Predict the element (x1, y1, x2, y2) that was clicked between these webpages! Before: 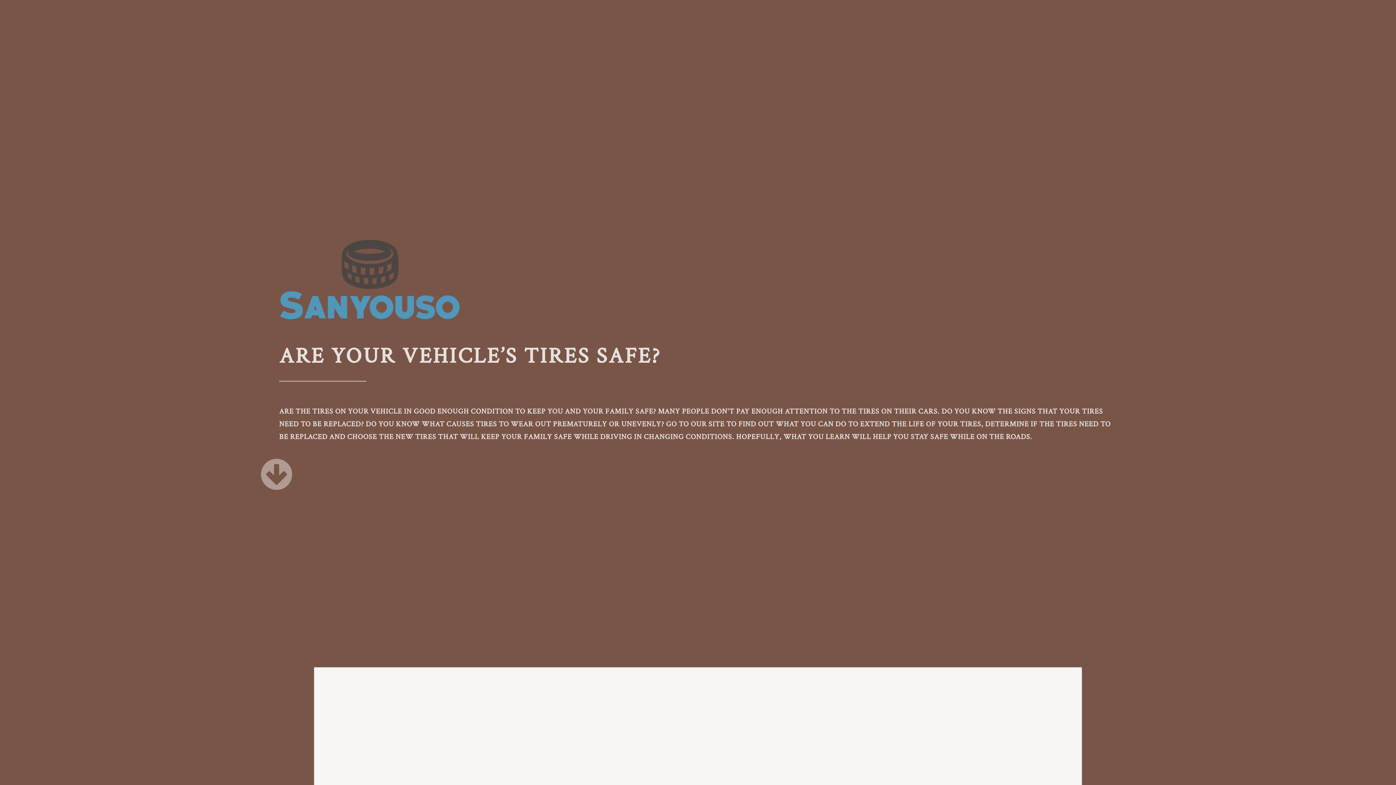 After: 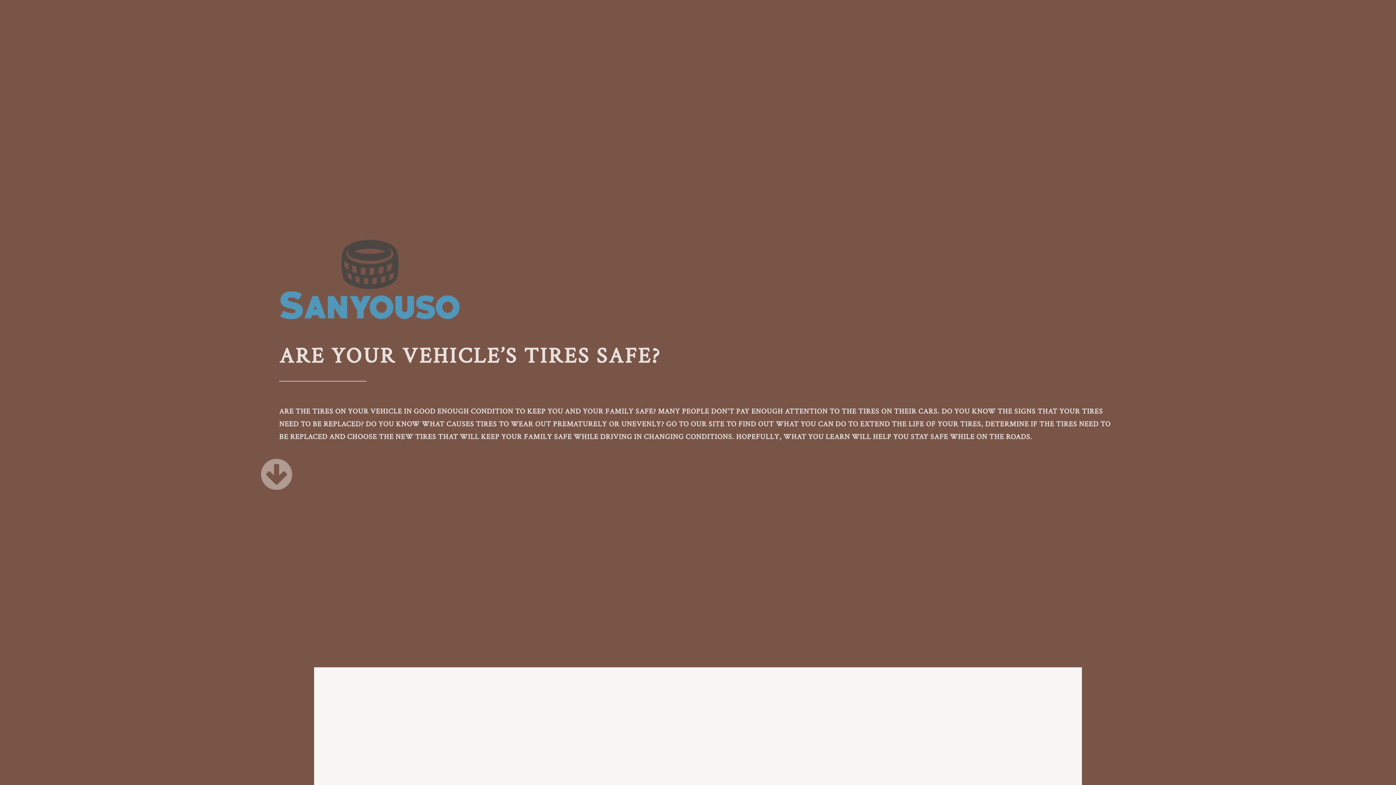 Action: bbox: (279, 313, 461, 322)